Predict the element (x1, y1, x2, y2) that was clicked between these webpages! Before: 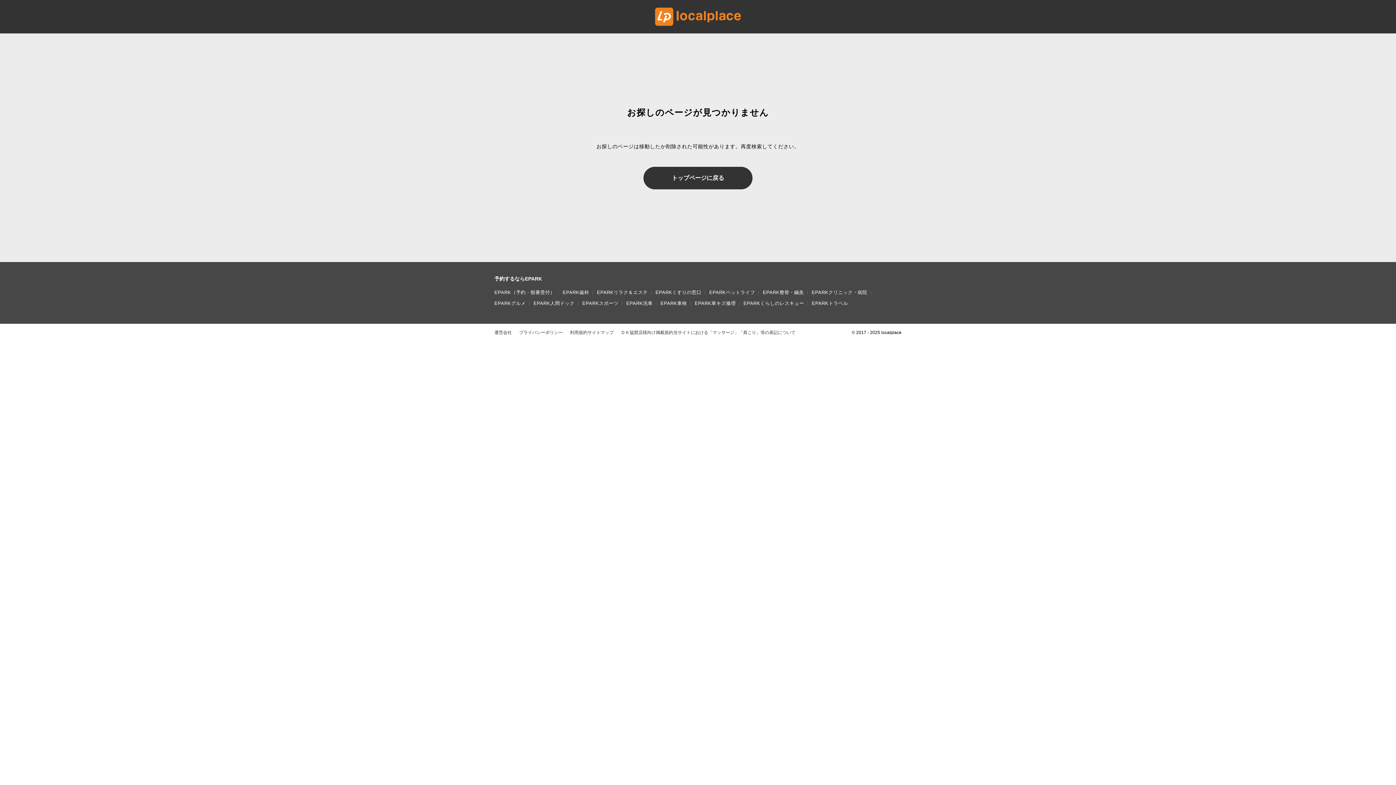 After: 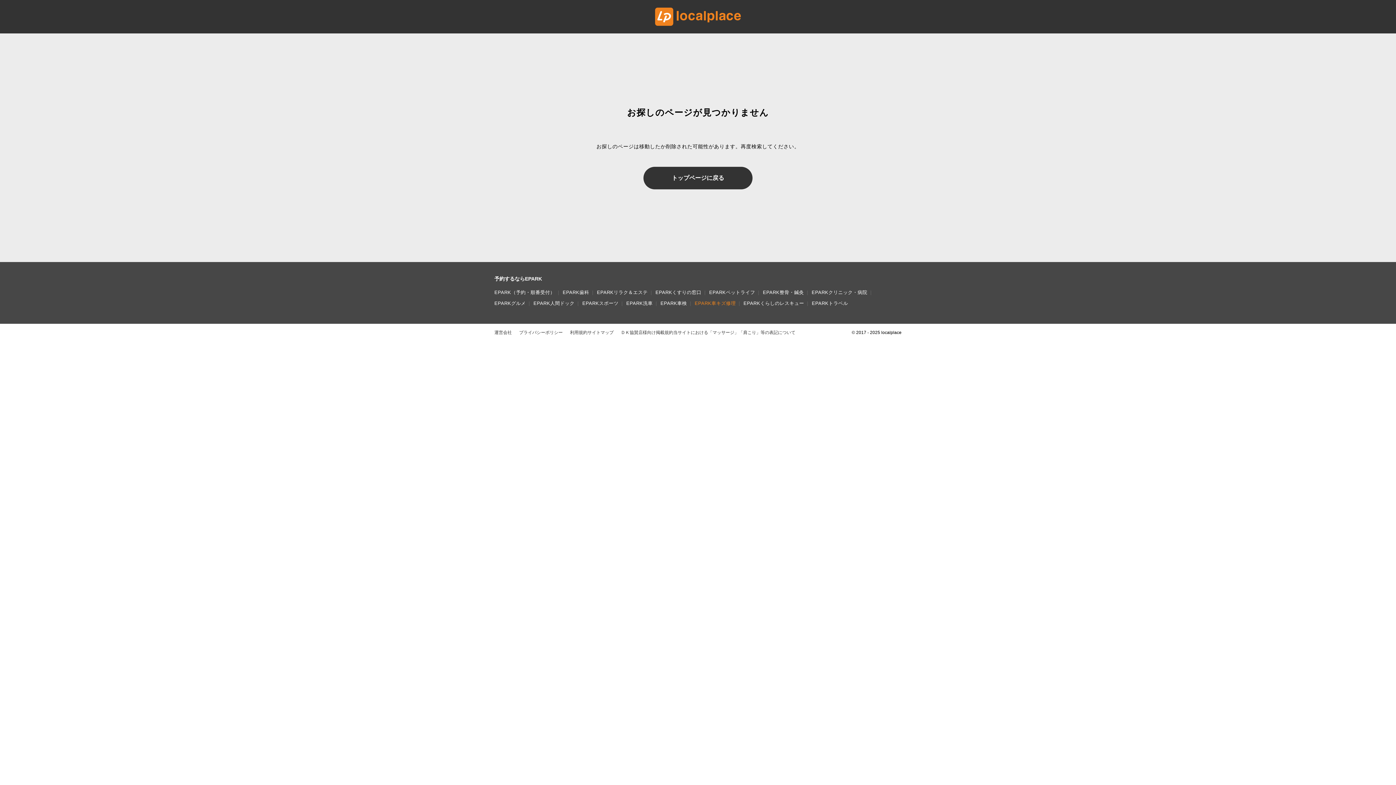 Action: label: EPARK車キズ修理 bbox: (694, 298, 735, 308)